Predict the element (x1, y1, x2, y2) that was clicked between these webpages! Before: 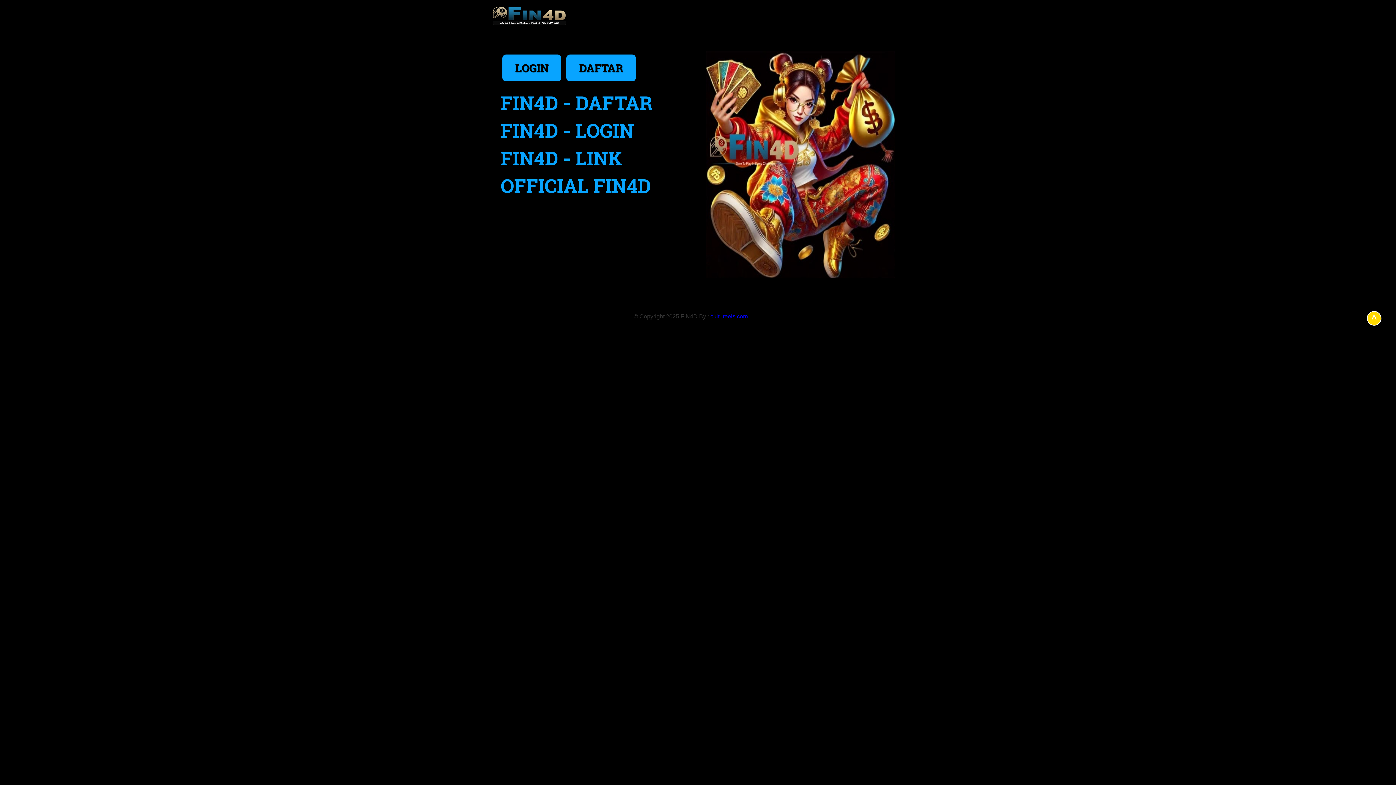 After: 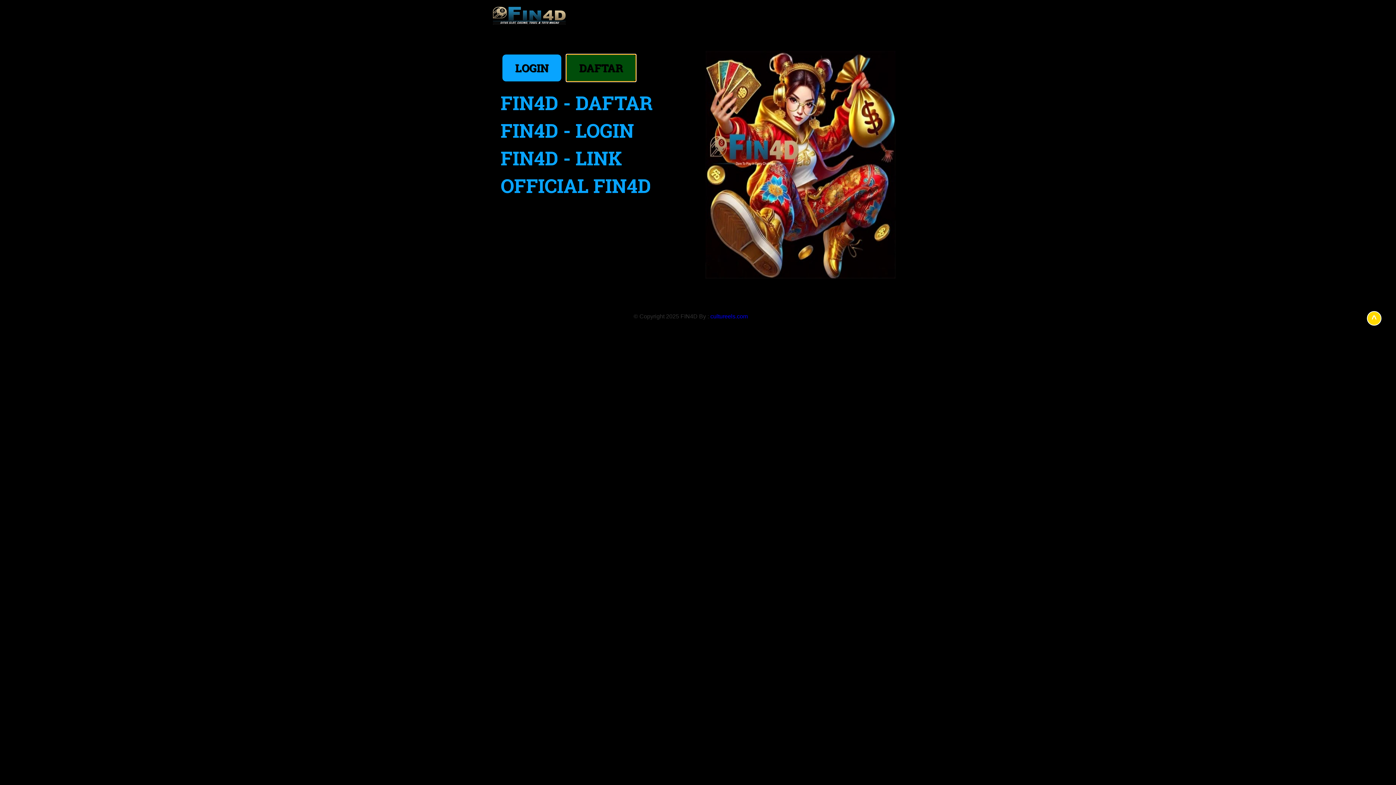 Action: label: DAFTAR bbox: (566, 54, 636, 81)